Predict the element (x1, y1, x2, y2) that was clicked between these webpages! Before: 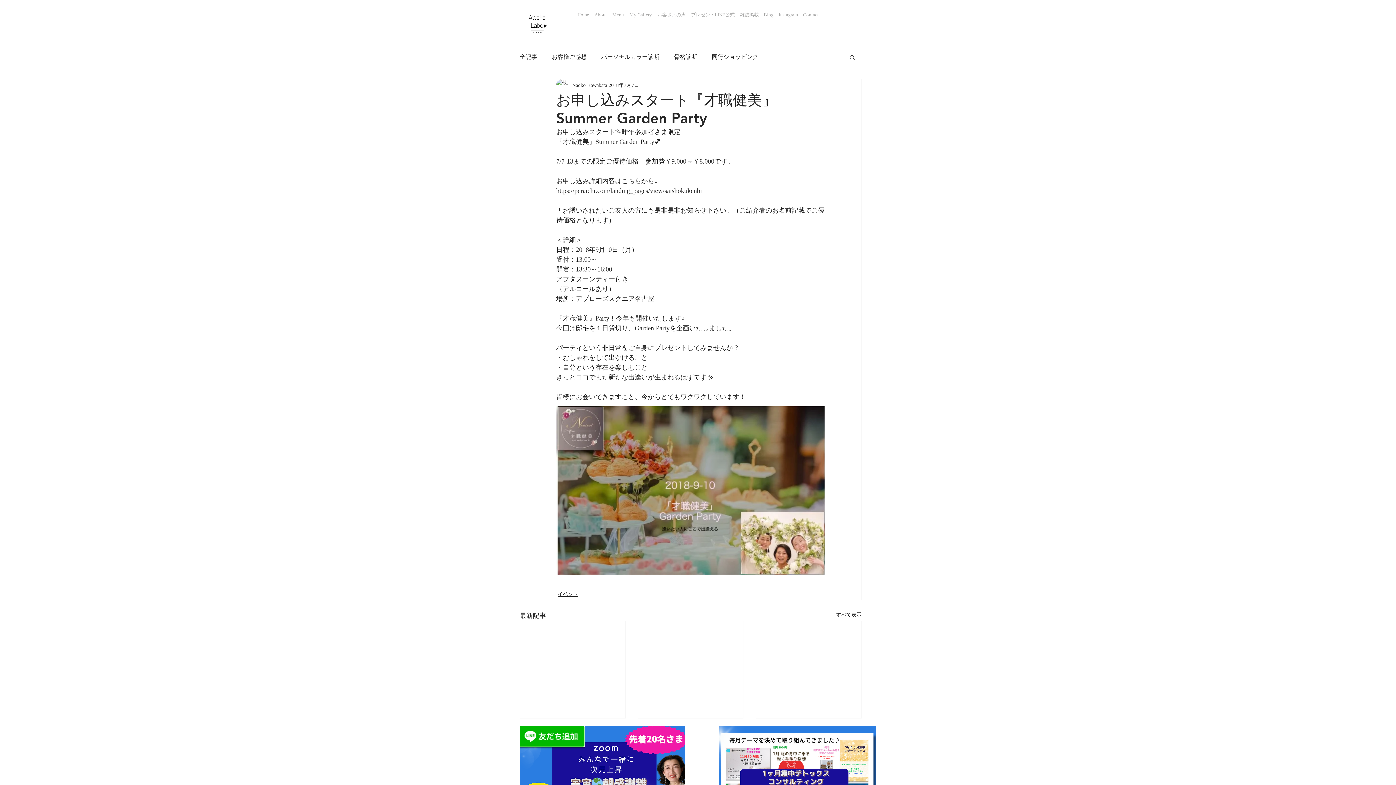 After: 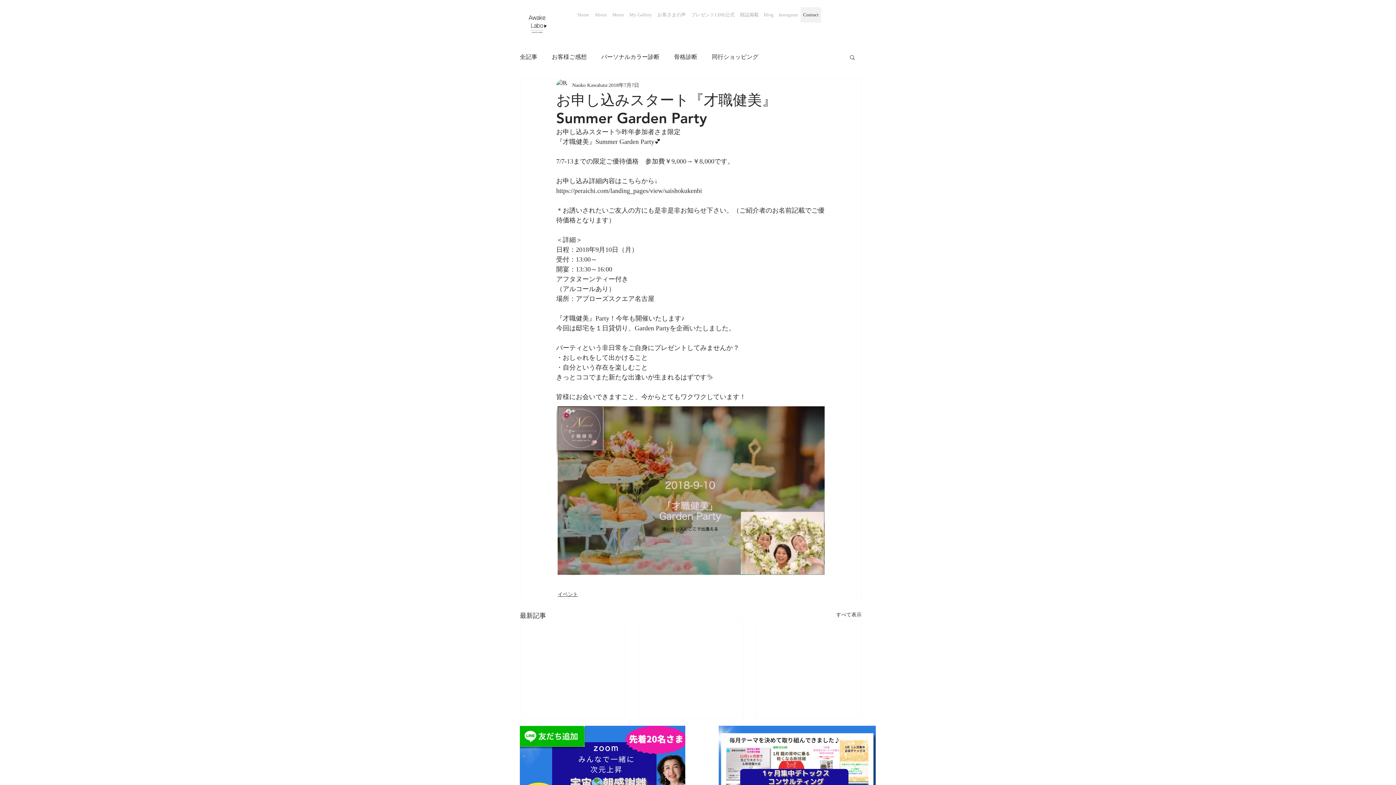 Action: bbox: (800, 7, 821, 22) label: Contact